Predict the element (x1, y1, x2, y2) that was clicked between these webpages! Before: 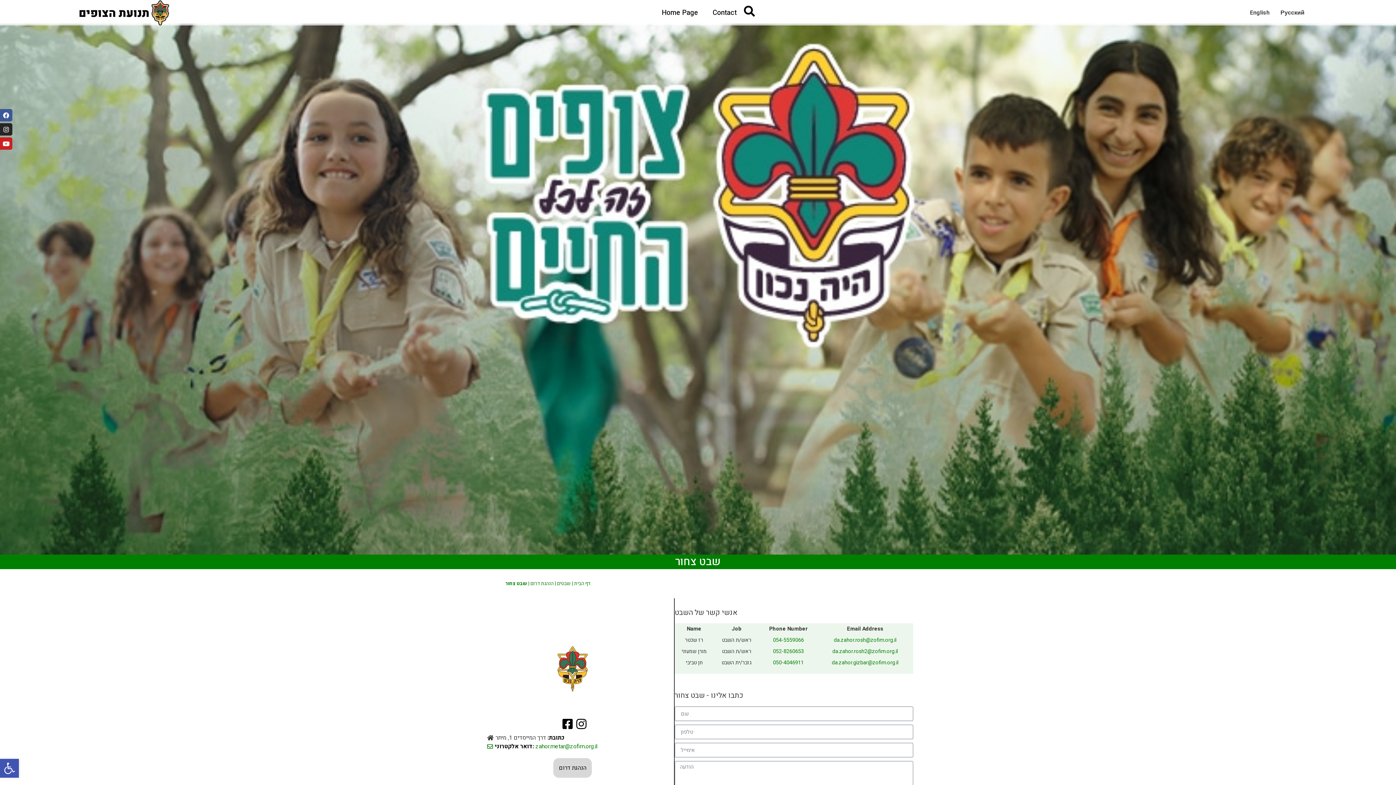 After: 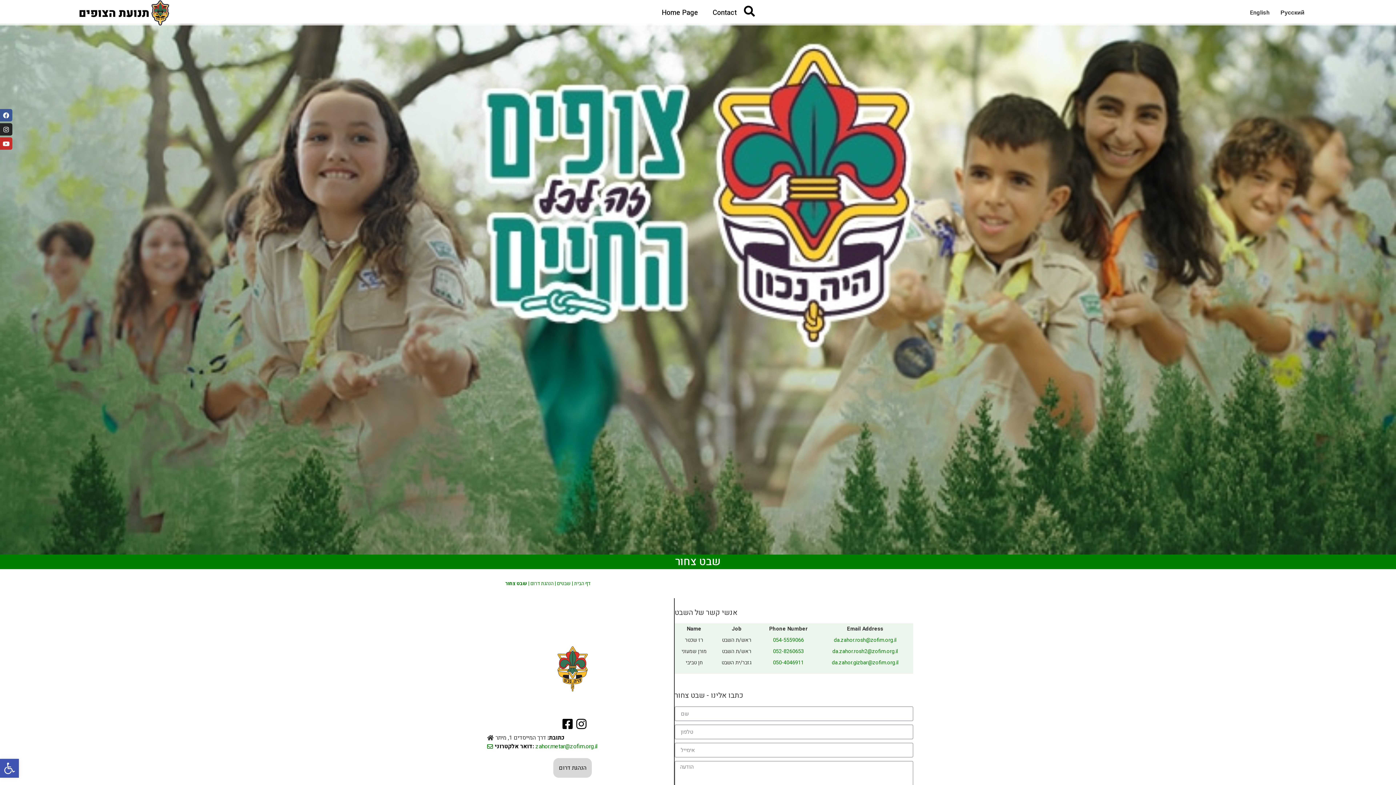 Action: label: Youtube bbox: (0, 137, 12, 149)